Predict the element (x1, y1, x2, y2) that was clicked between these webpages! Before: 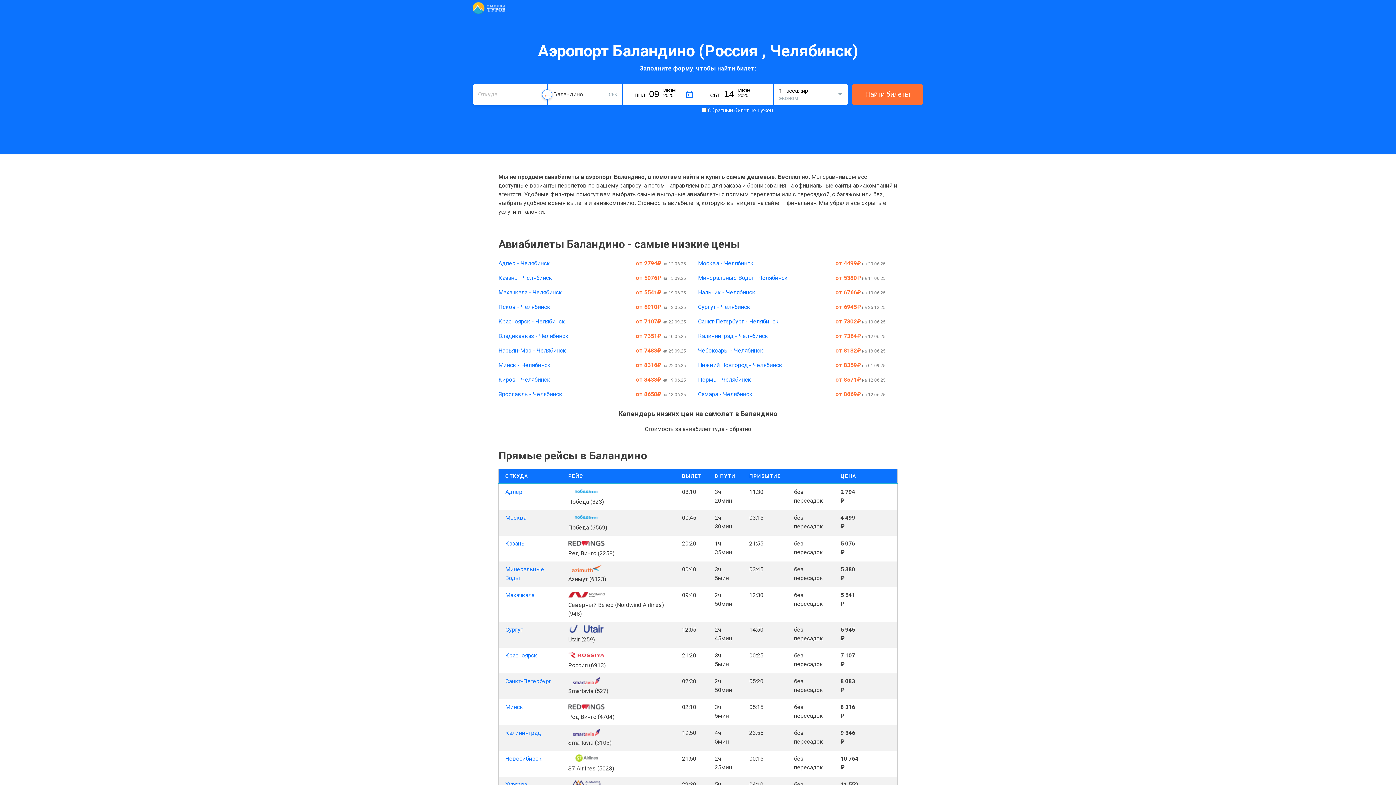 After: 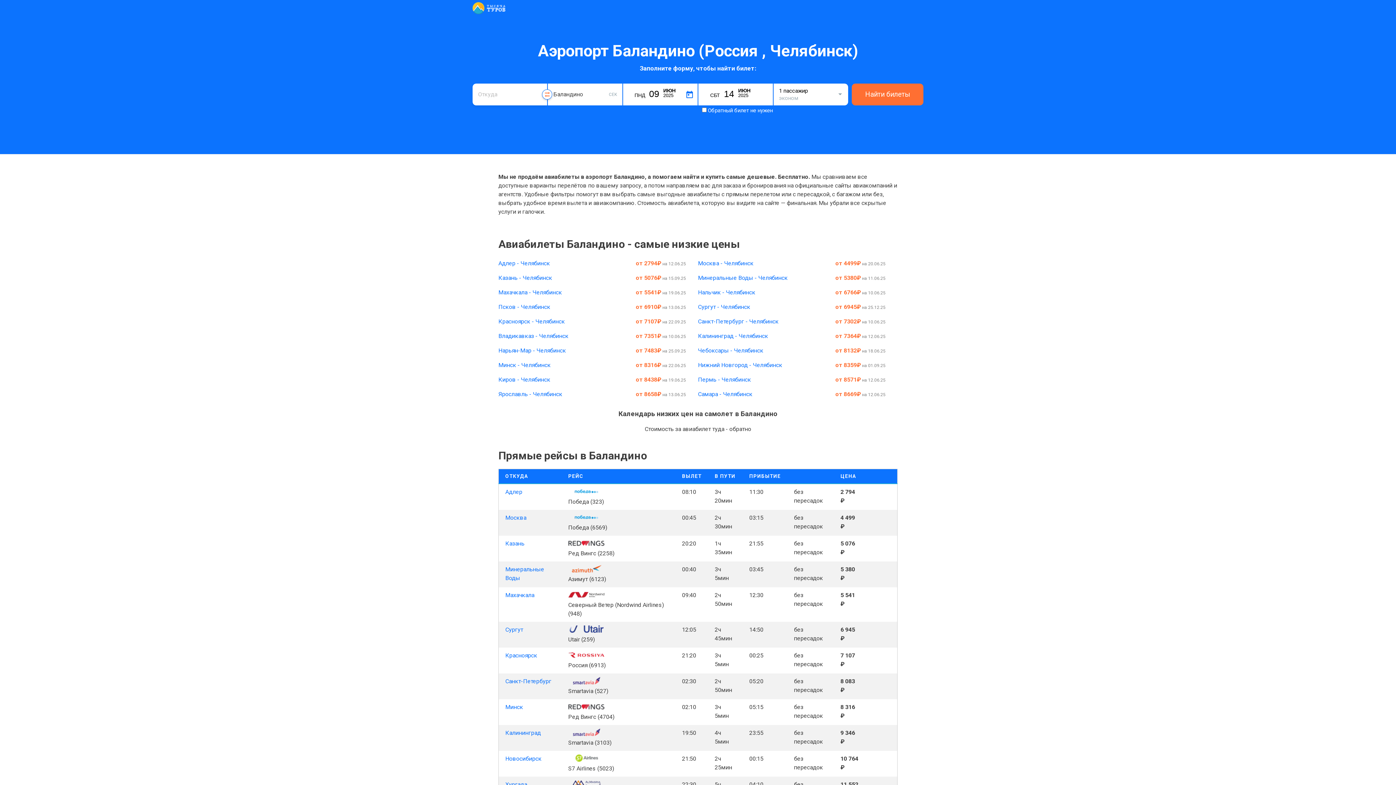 Action: label: Чебоксары - Челябинск bbox: (698, 347, 763, 354)